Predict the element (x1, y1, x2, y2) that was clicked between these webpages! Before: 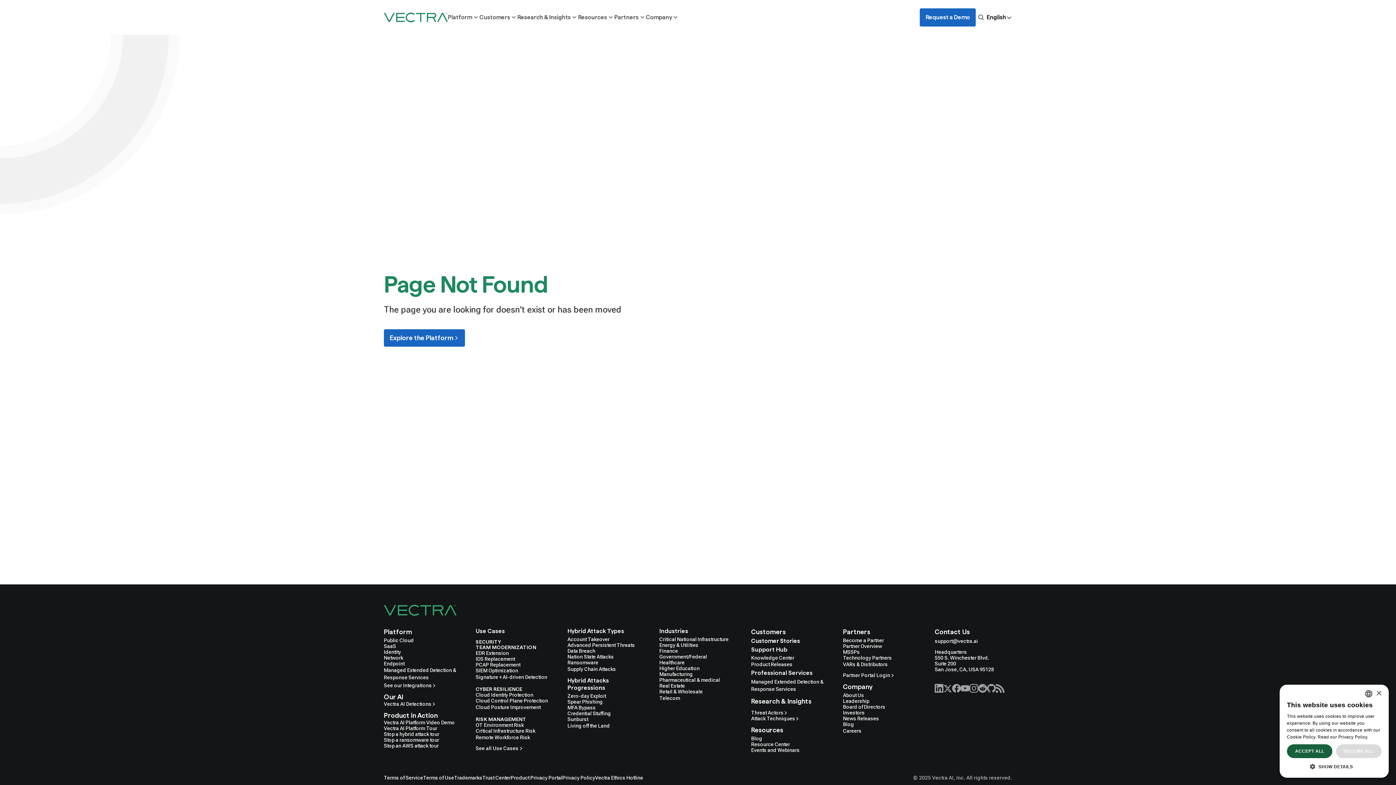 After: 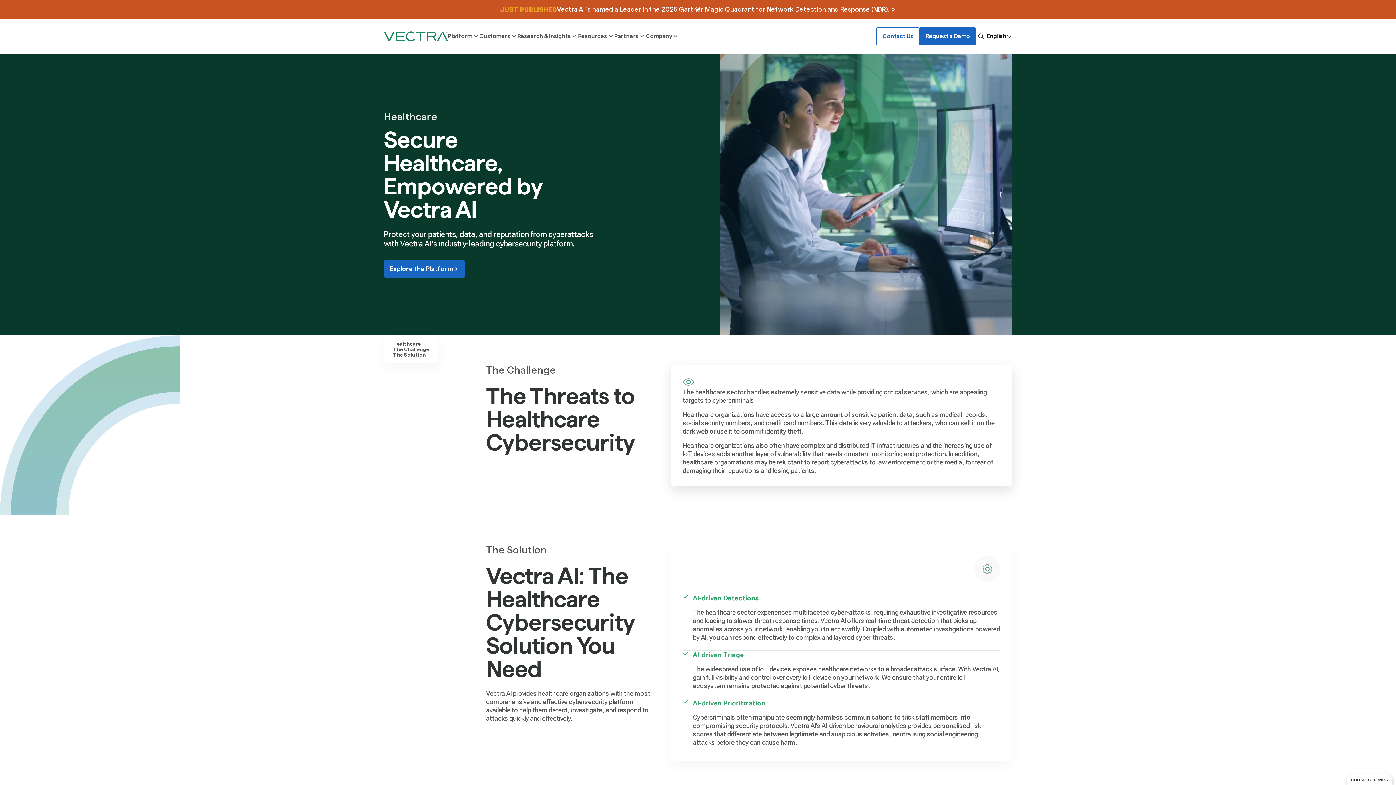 Action: label: Healthcare bbox: (659, 660, 684, 665)